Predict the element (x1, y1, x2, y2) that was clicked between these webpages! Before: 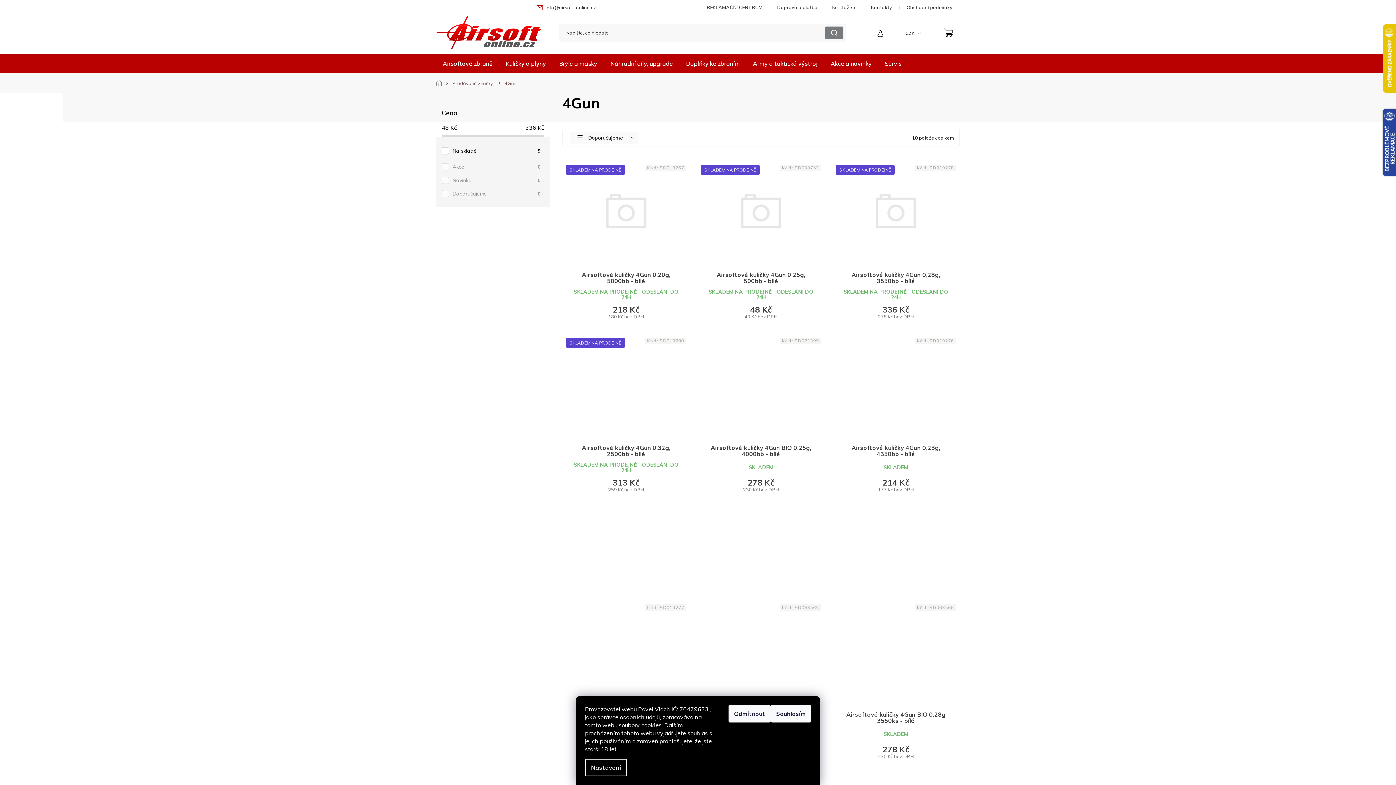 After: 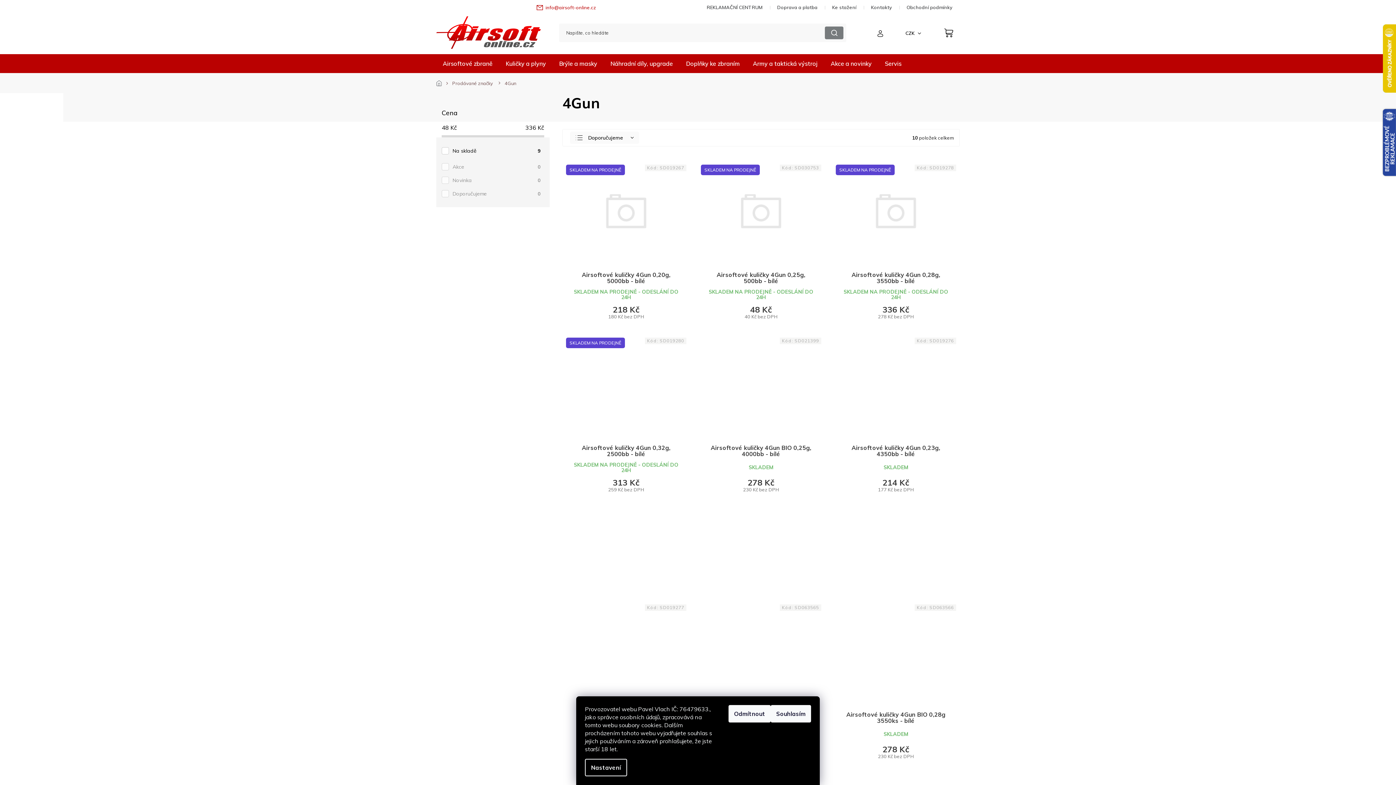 Action: label: info@airsoft-online.cz bbox: (534, 3, 600, 11)